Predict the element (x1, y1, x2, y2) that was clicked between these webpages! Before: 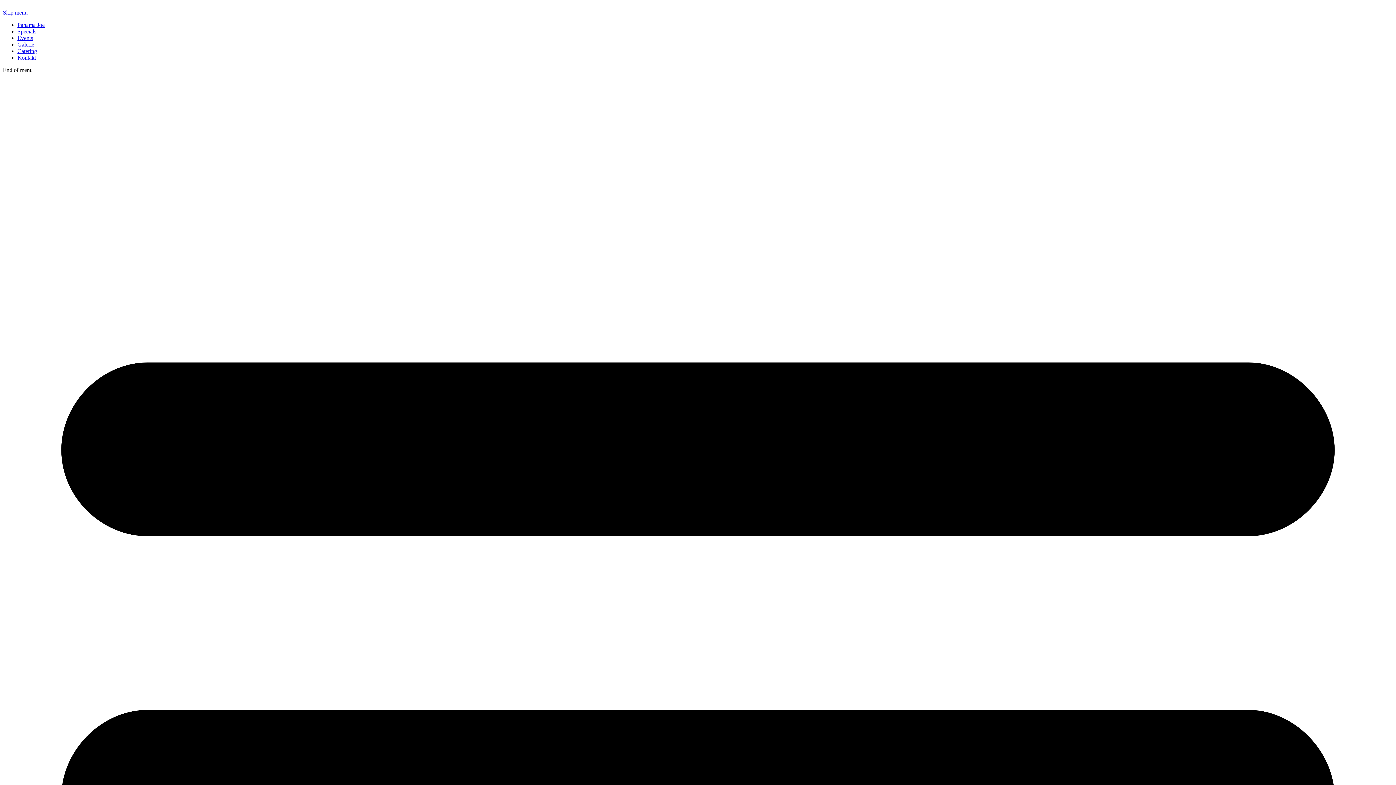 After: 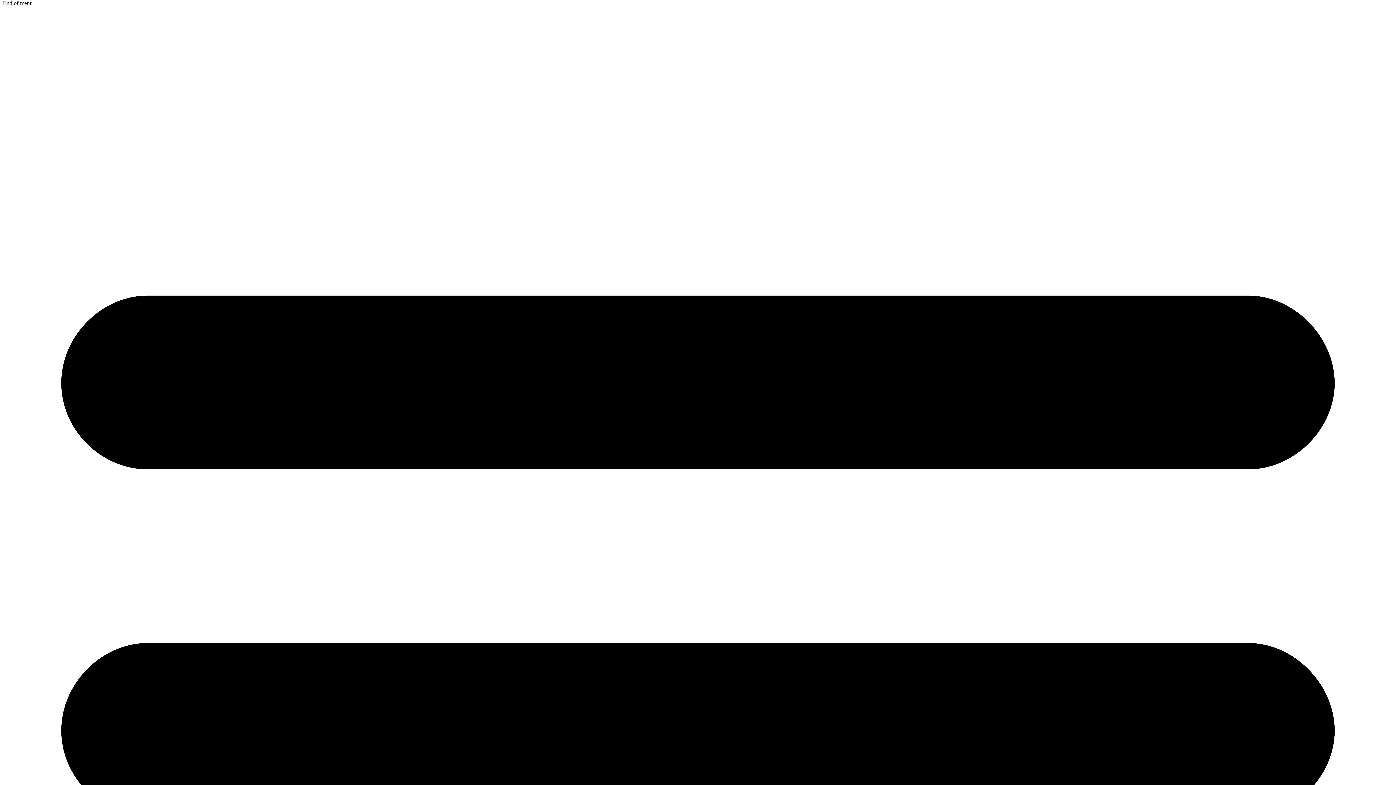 Action: label: Skip menu bbox: (2, 9, 27, 15)